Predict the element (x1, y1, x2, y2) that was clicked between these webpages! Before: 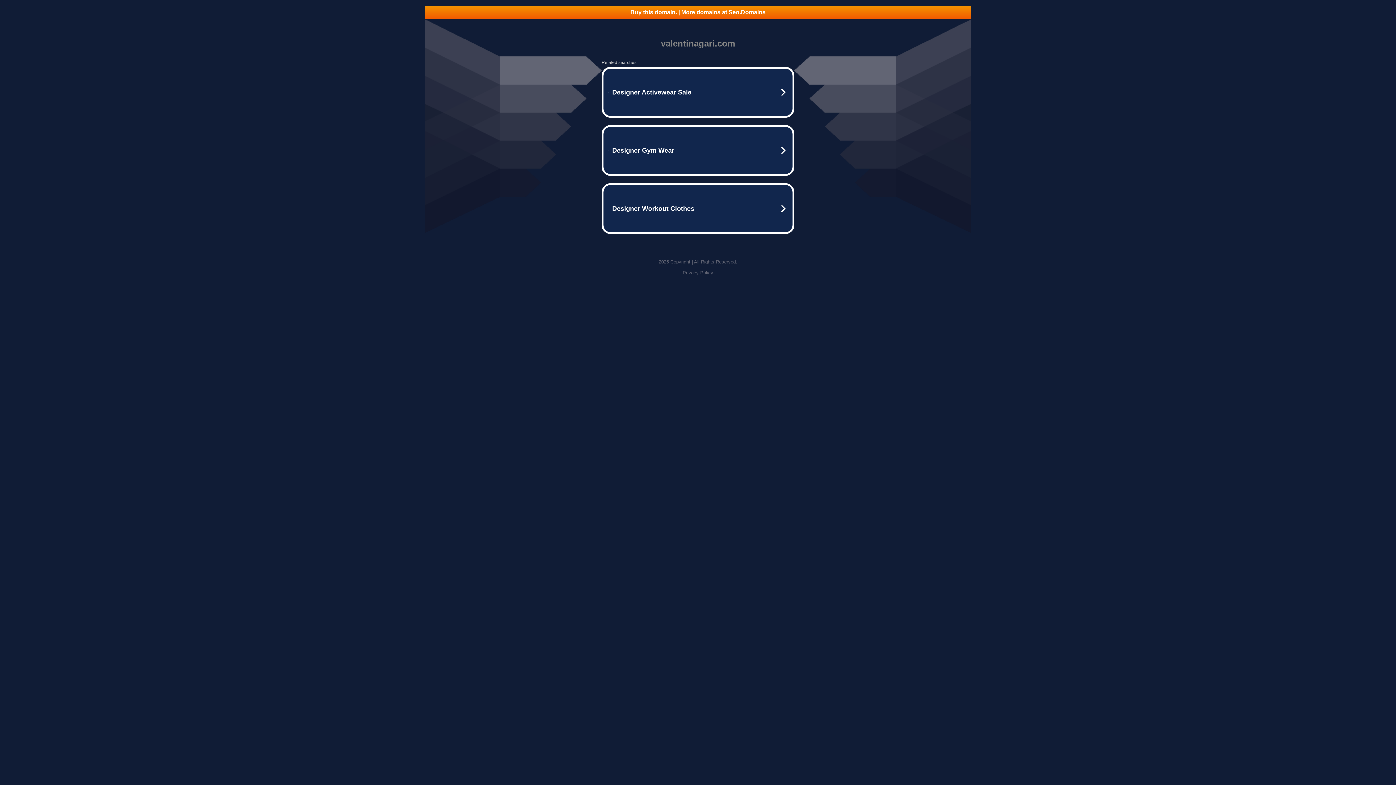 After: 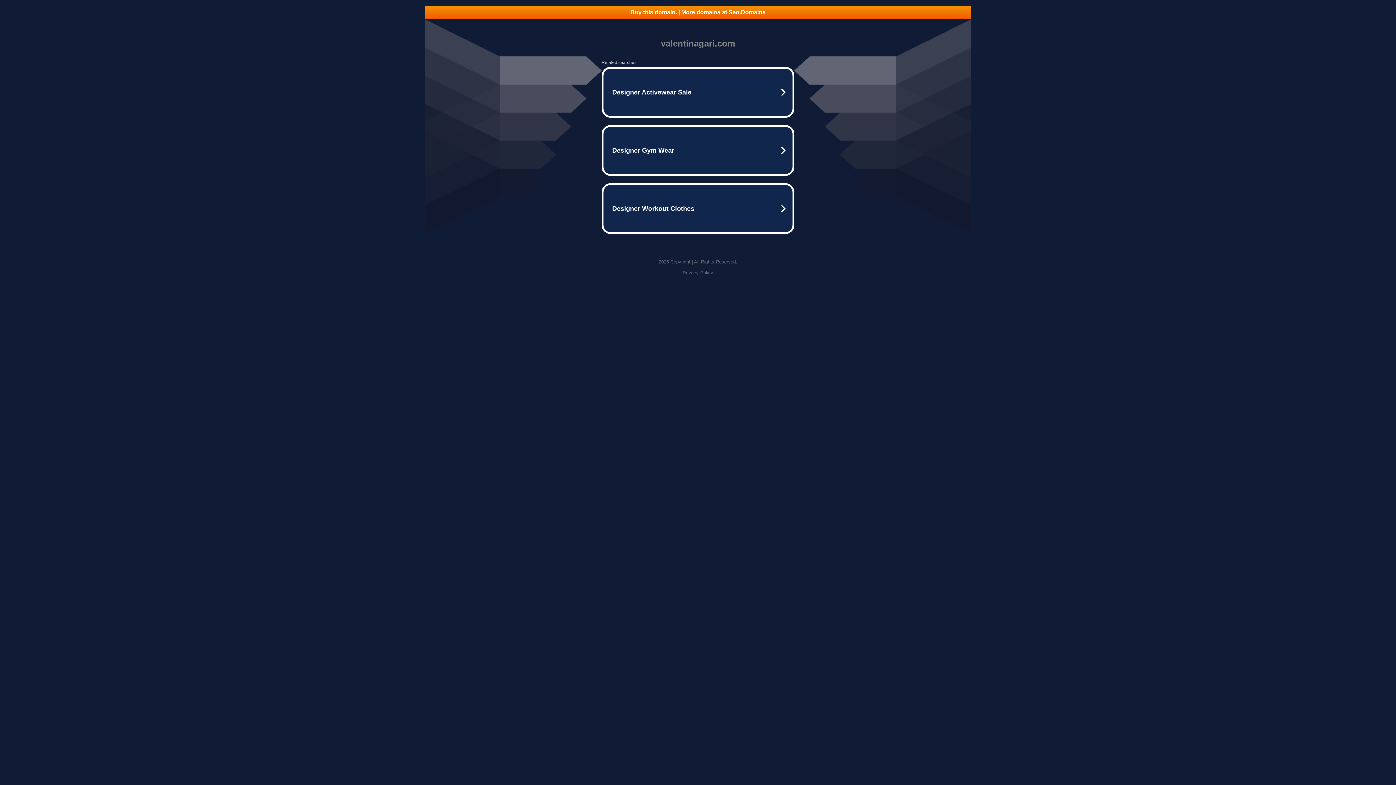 Action: label: Buy this domain. | More domains at Seo.Domains bbox: (425, 5, 970, 18)